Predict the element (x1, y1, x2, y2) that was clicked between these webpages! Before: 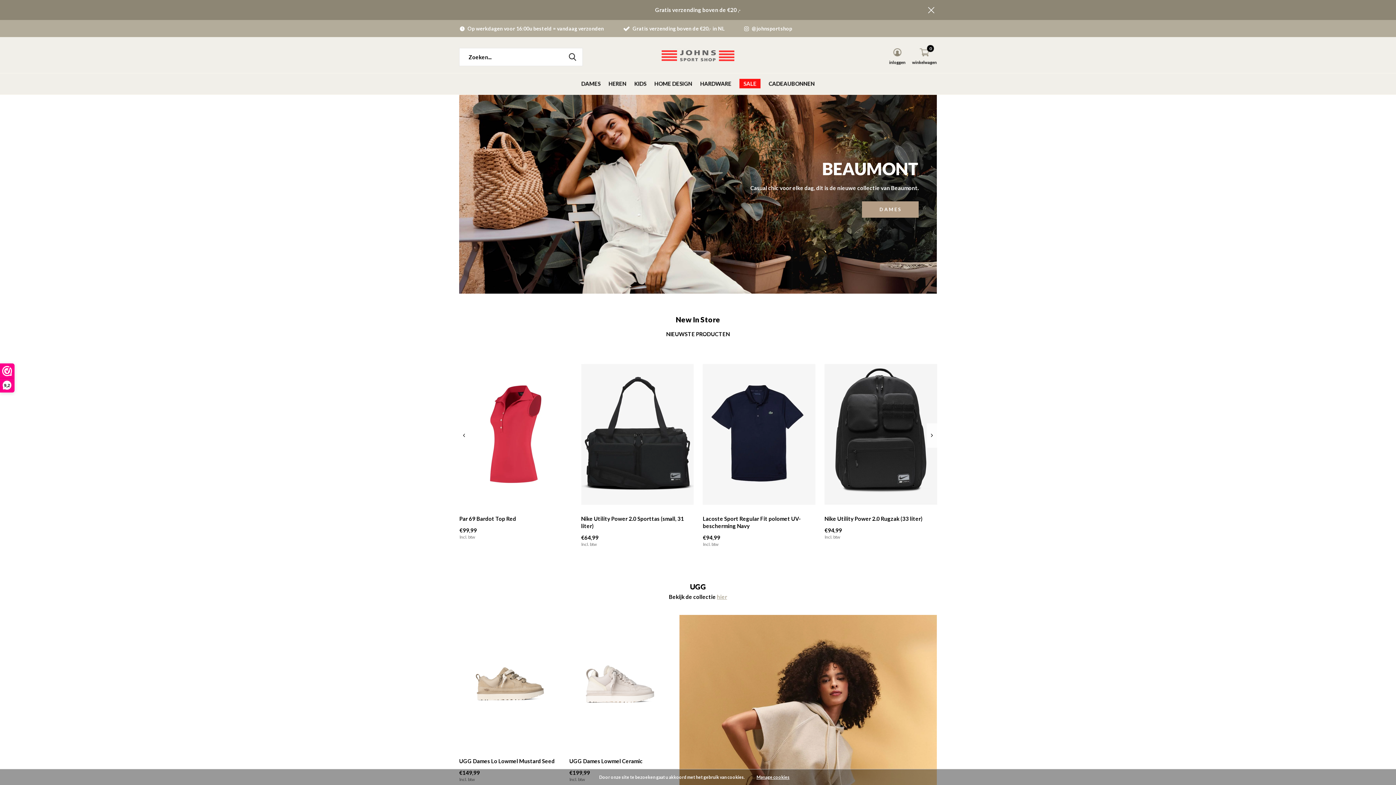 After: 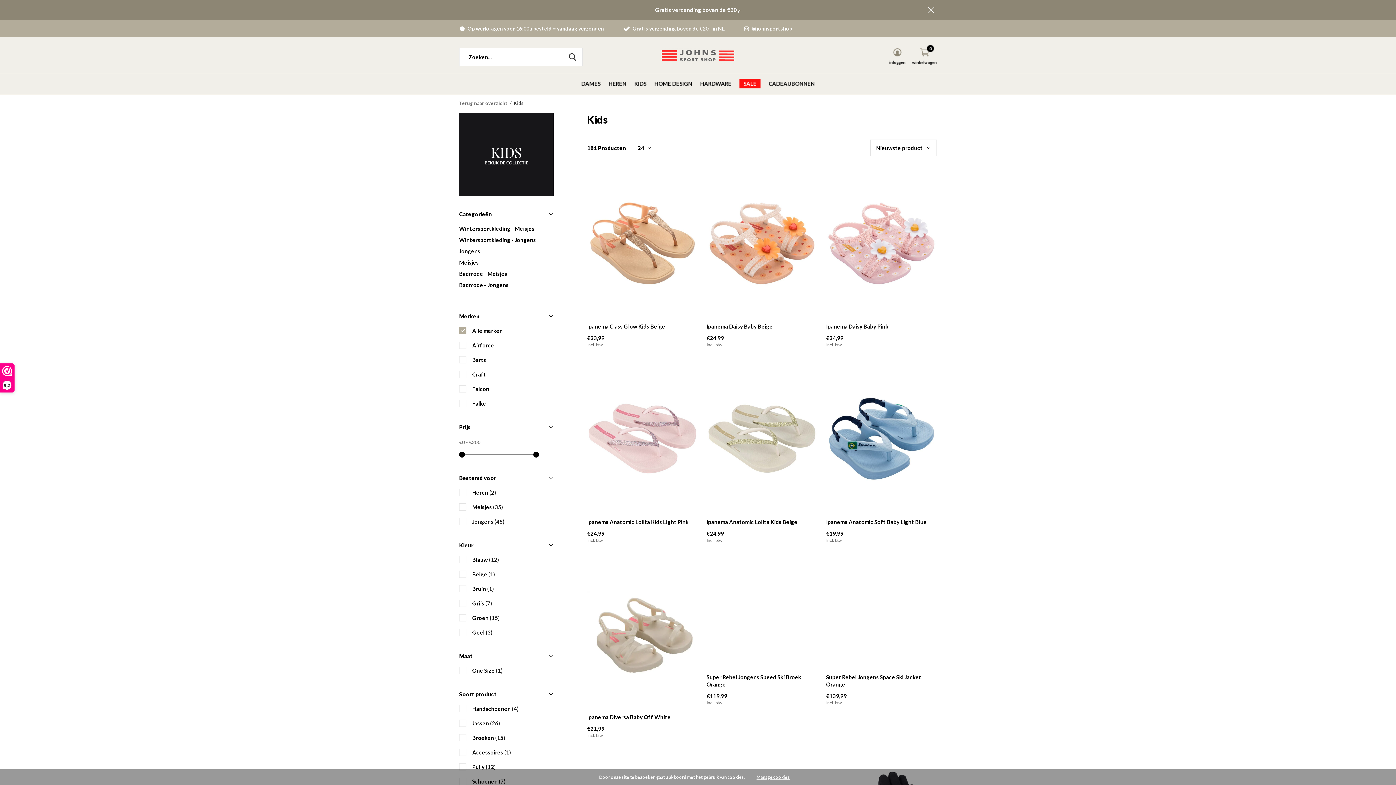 Action: bbox: (634, 78, 646, 88) label: KIDS